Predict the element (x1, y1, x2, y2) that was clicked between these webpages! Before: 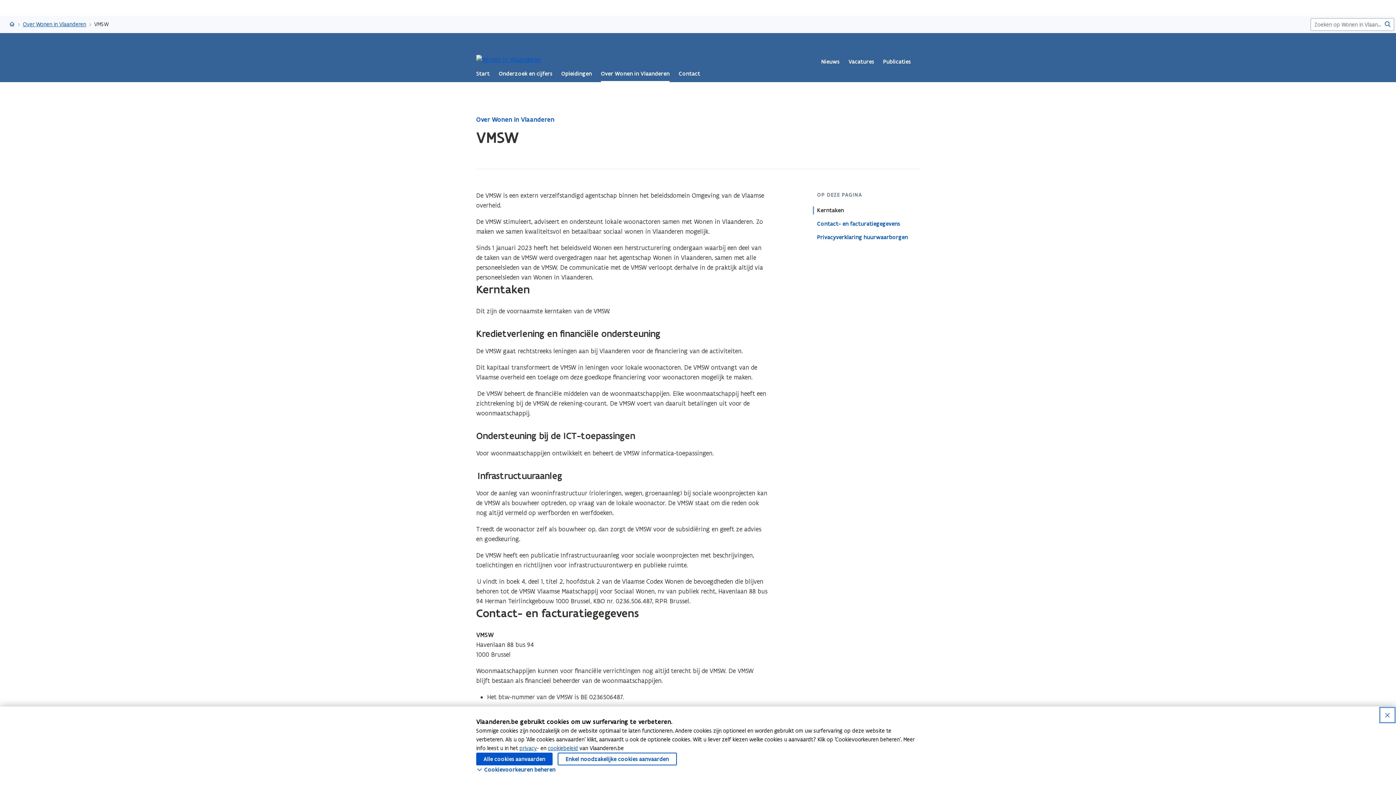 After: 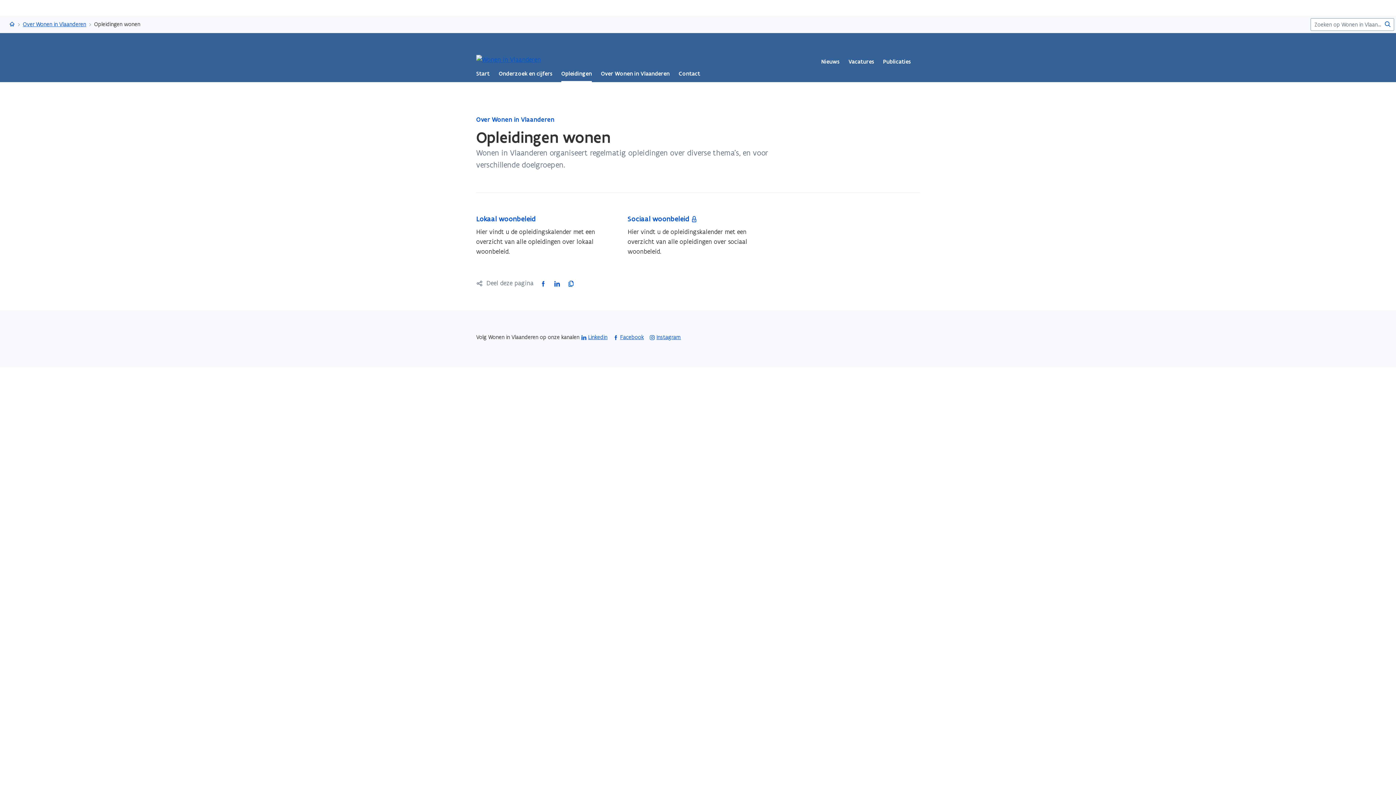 Action: bbox: (561, 65, 592, 82) label: Opleidingen